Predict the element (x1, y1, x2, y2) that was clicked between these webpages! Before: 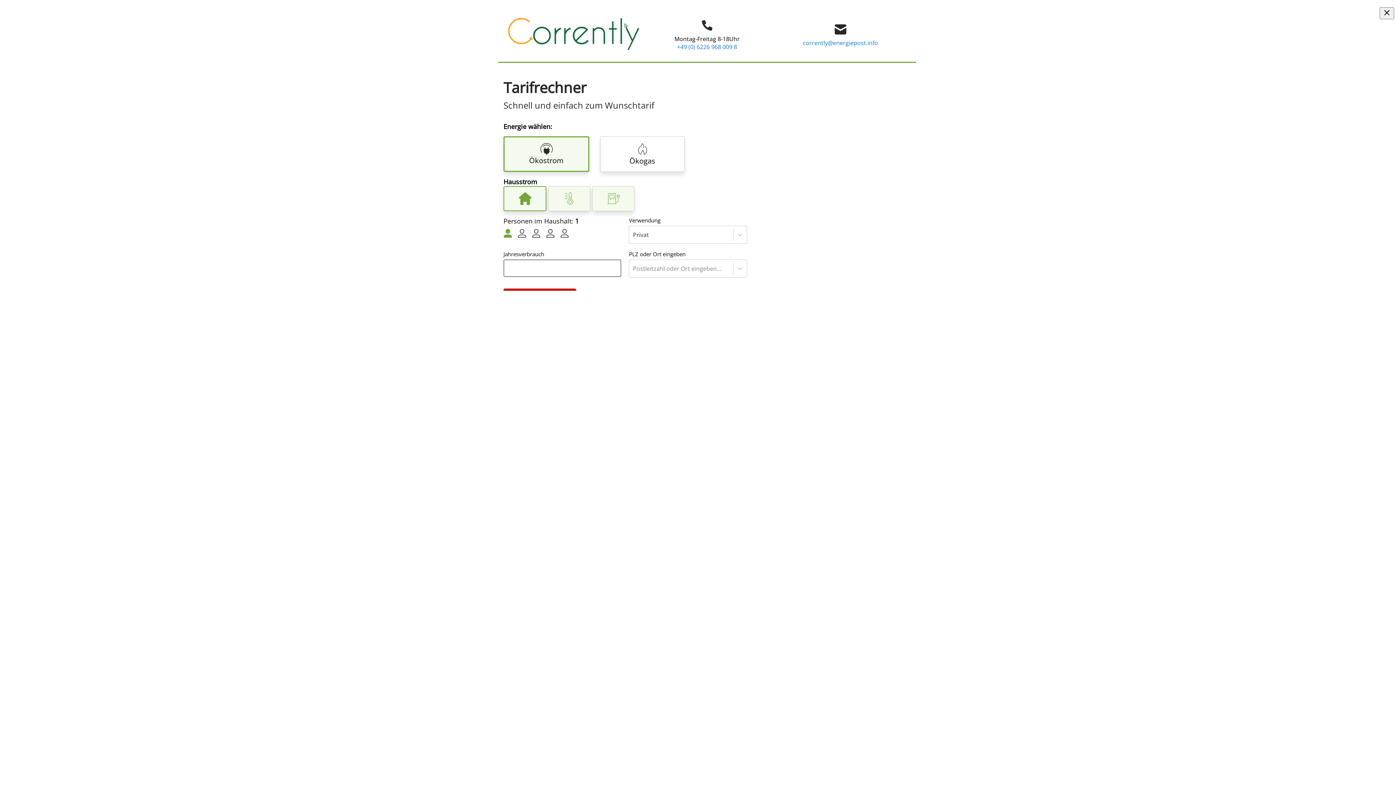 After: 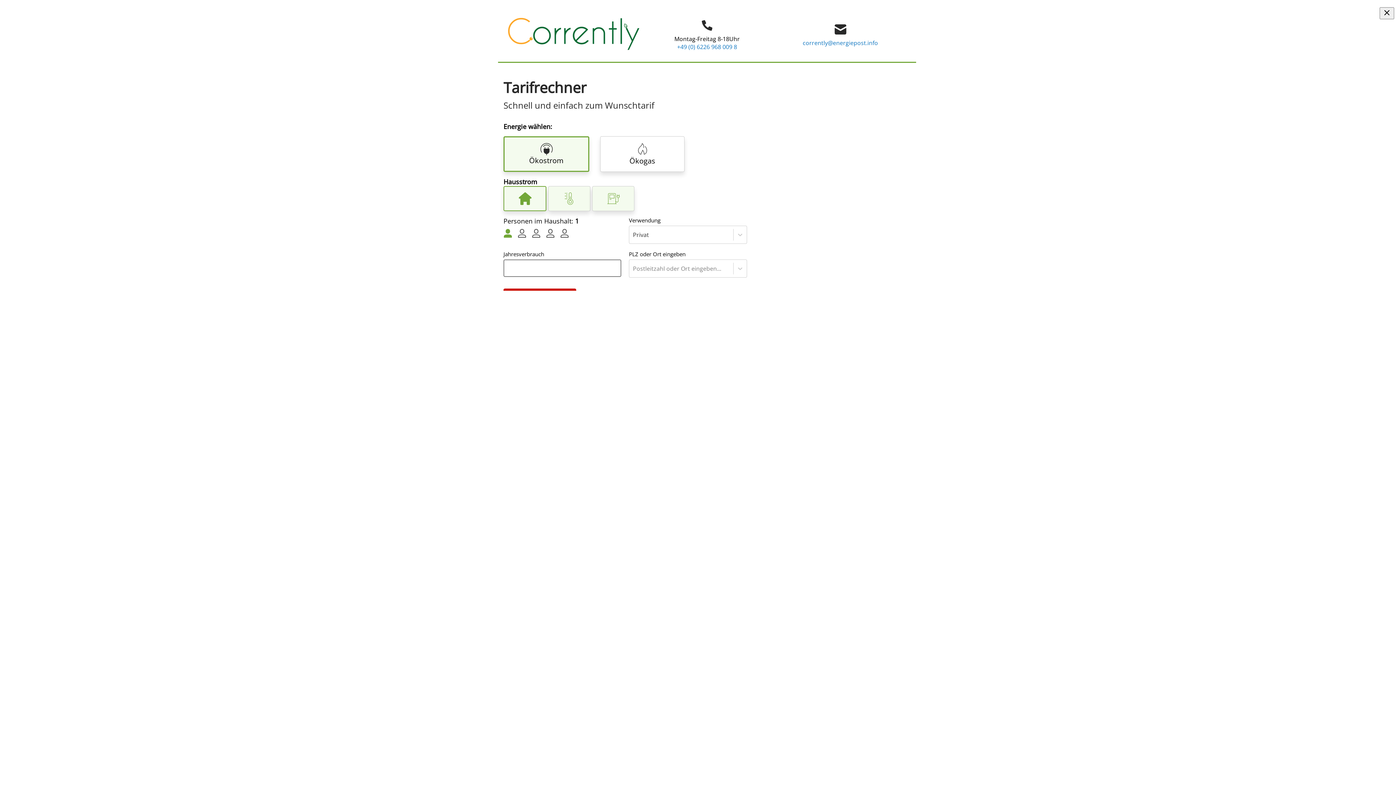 Action: bbox: (1380, 7, 1394, 19)